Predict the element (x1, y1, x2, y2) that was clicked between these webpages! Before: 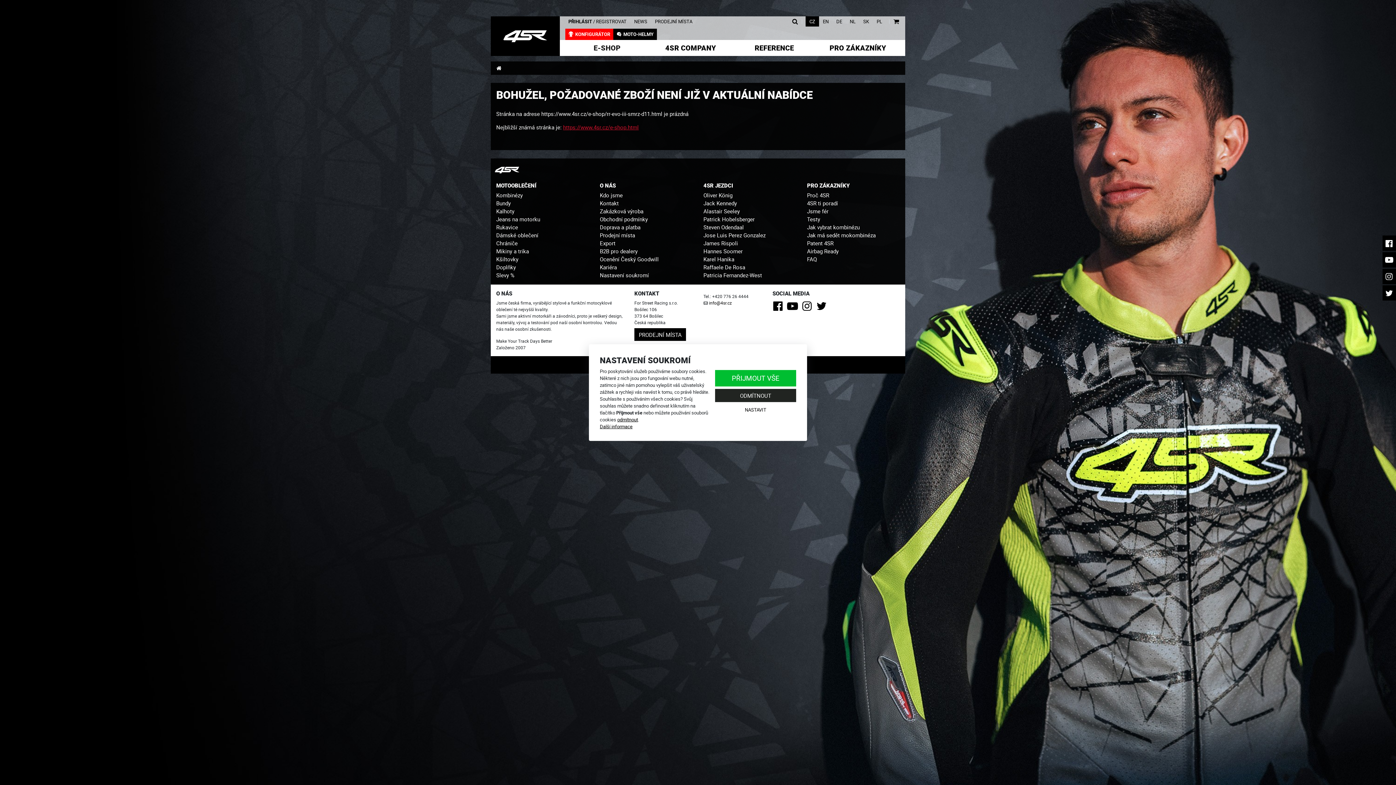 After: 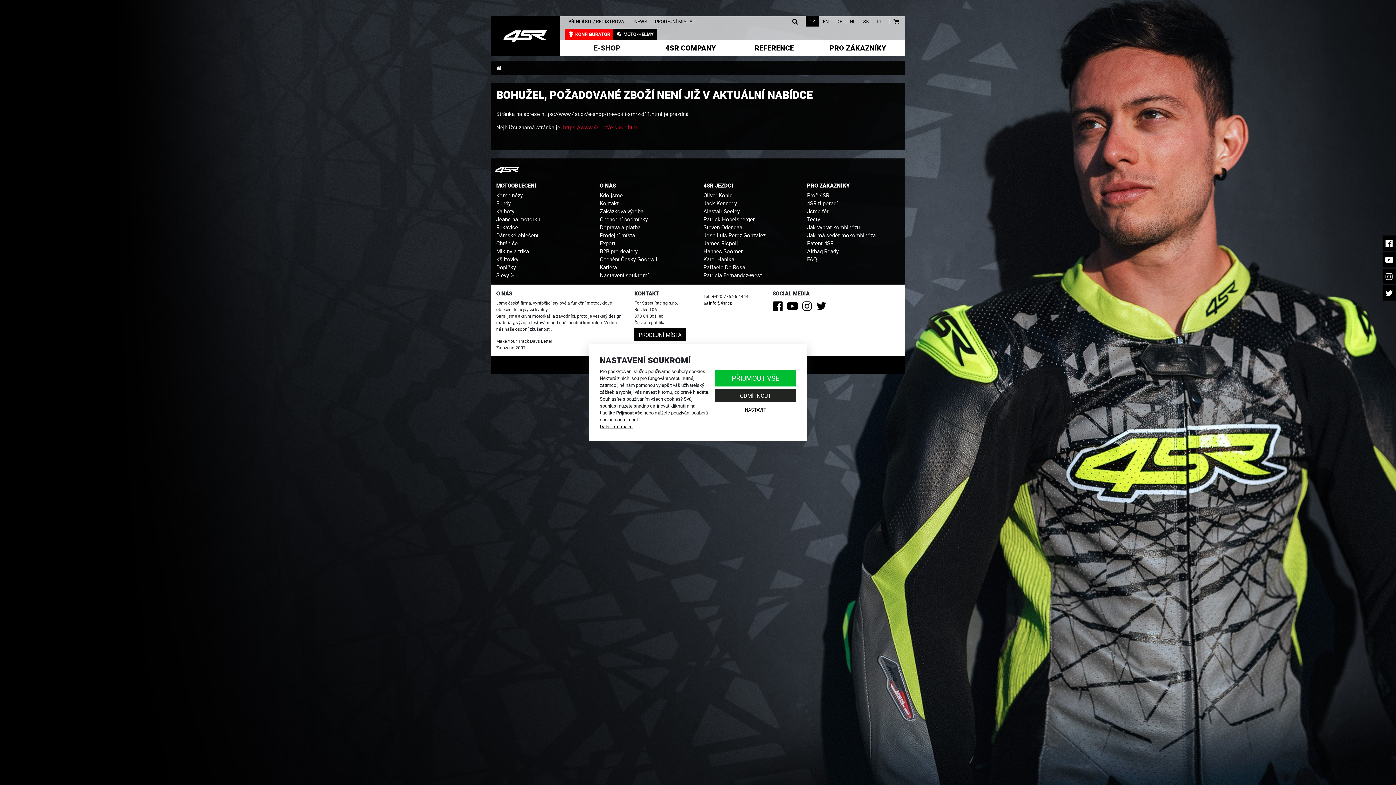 Action: label: PRO ZÁKAZNÍKY bbox: (807, 182, 900, 188)